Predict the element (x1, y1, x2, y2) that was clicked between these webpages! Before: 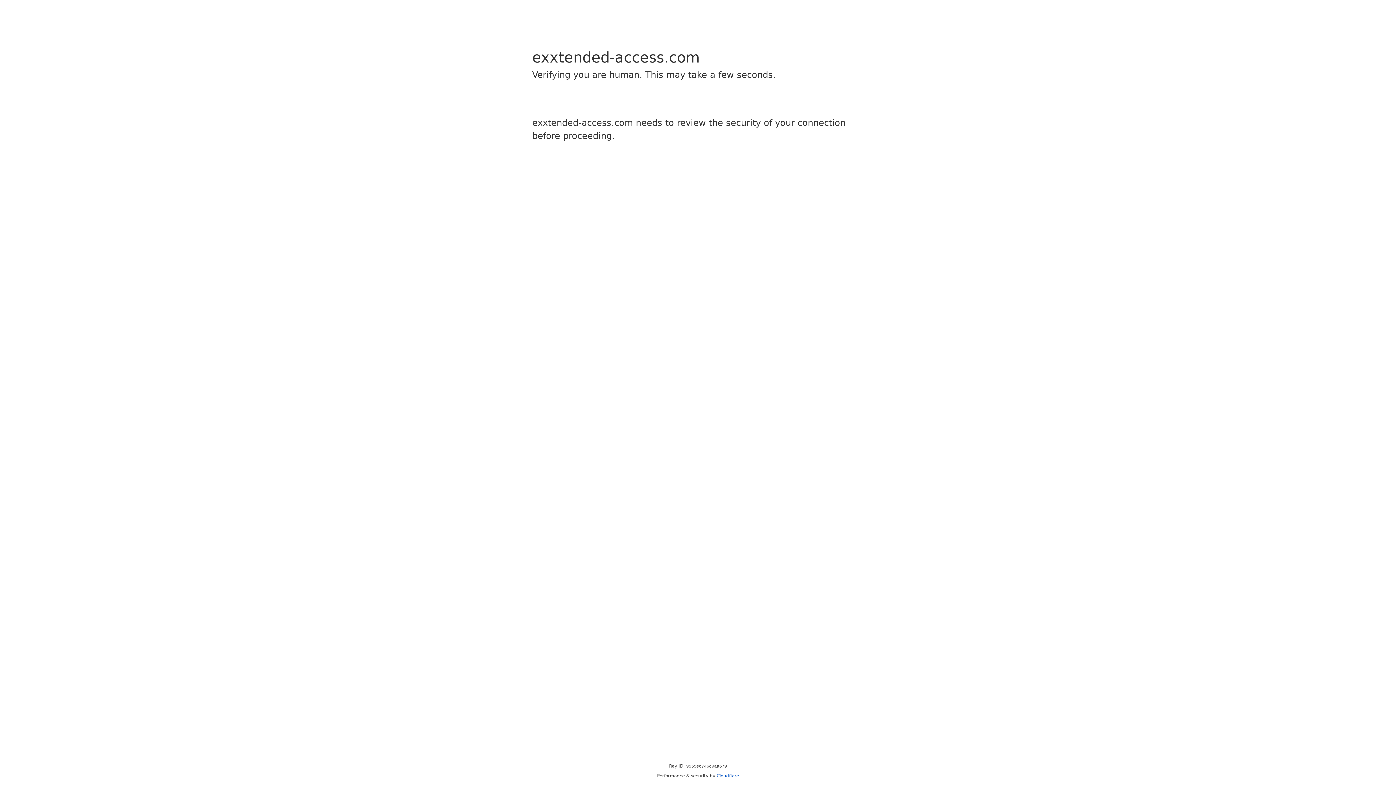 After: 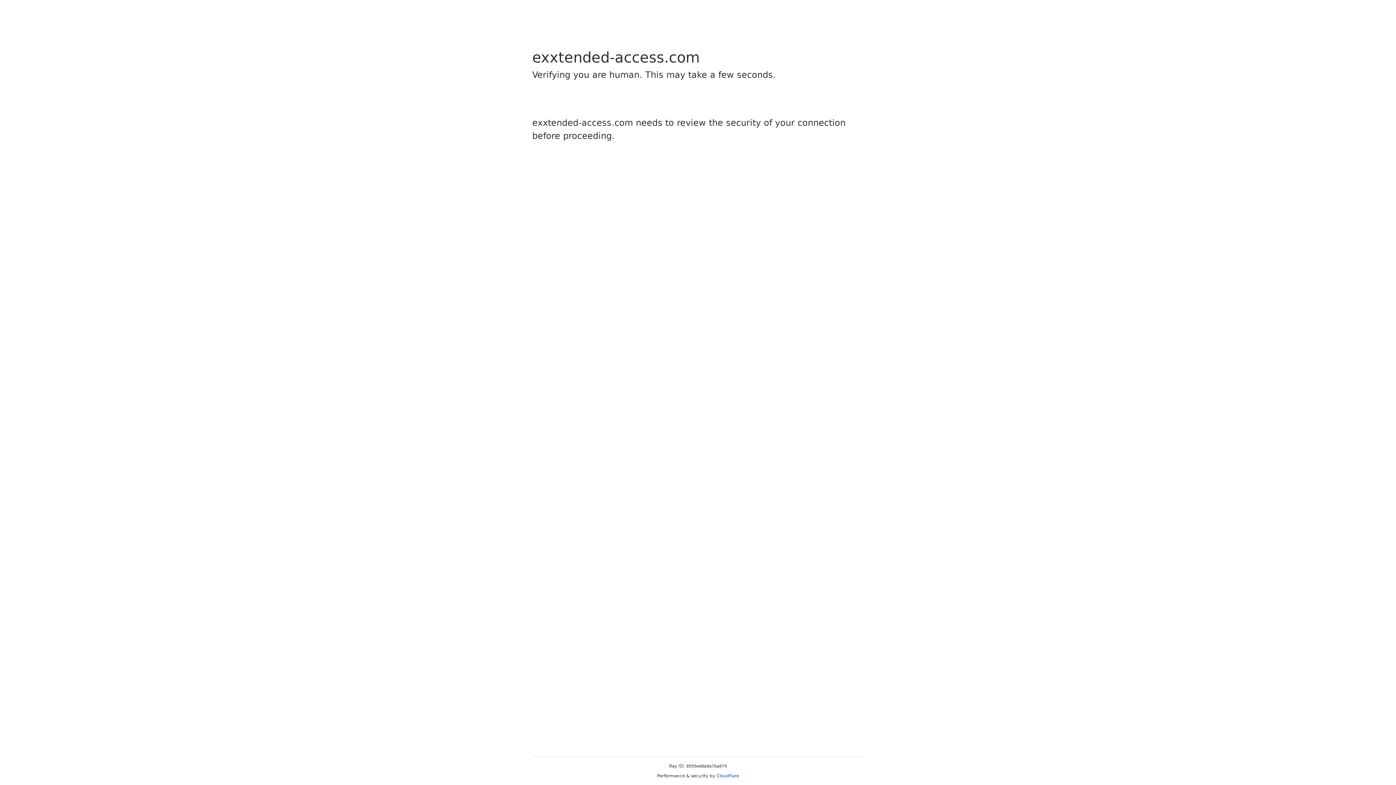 Action: bbox: (716, 773, 739, 778) label: Cloudflare